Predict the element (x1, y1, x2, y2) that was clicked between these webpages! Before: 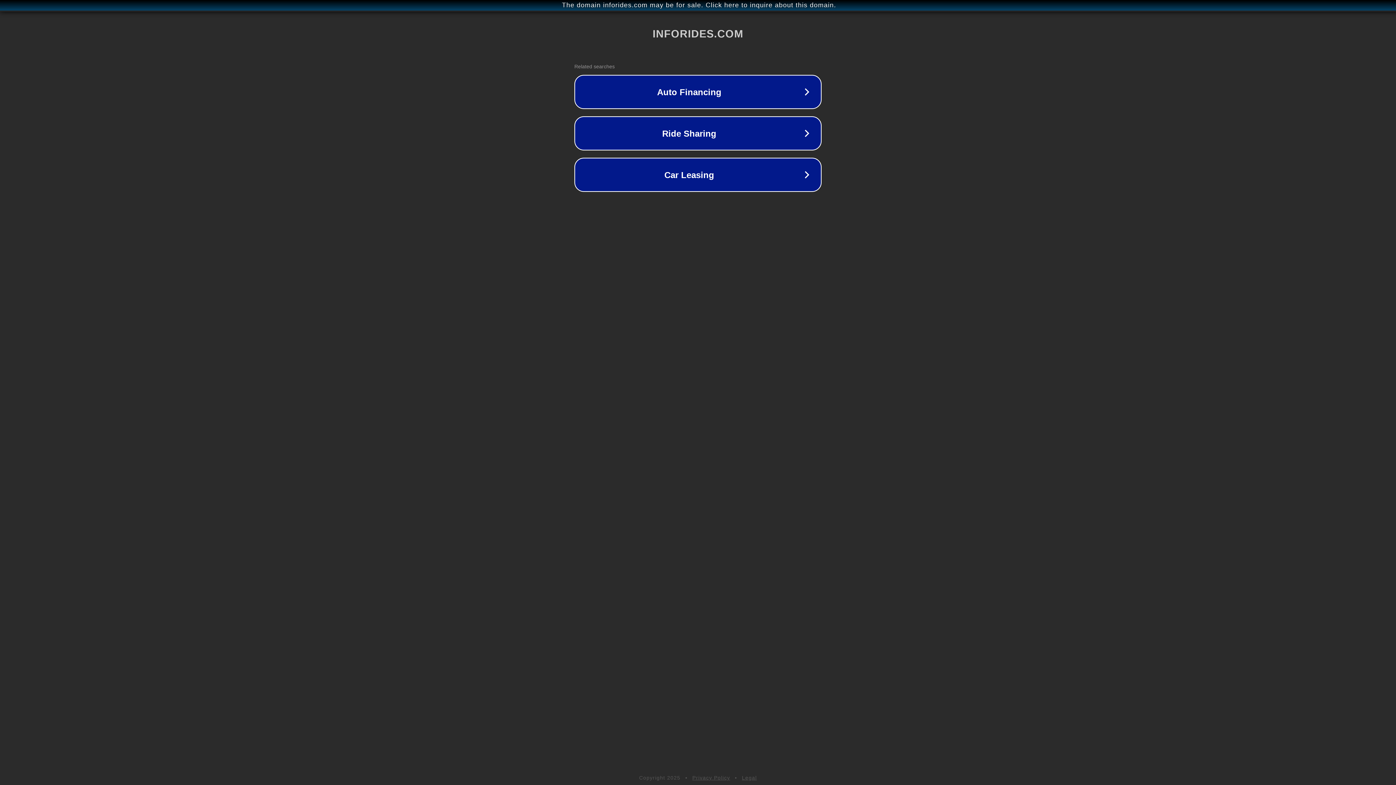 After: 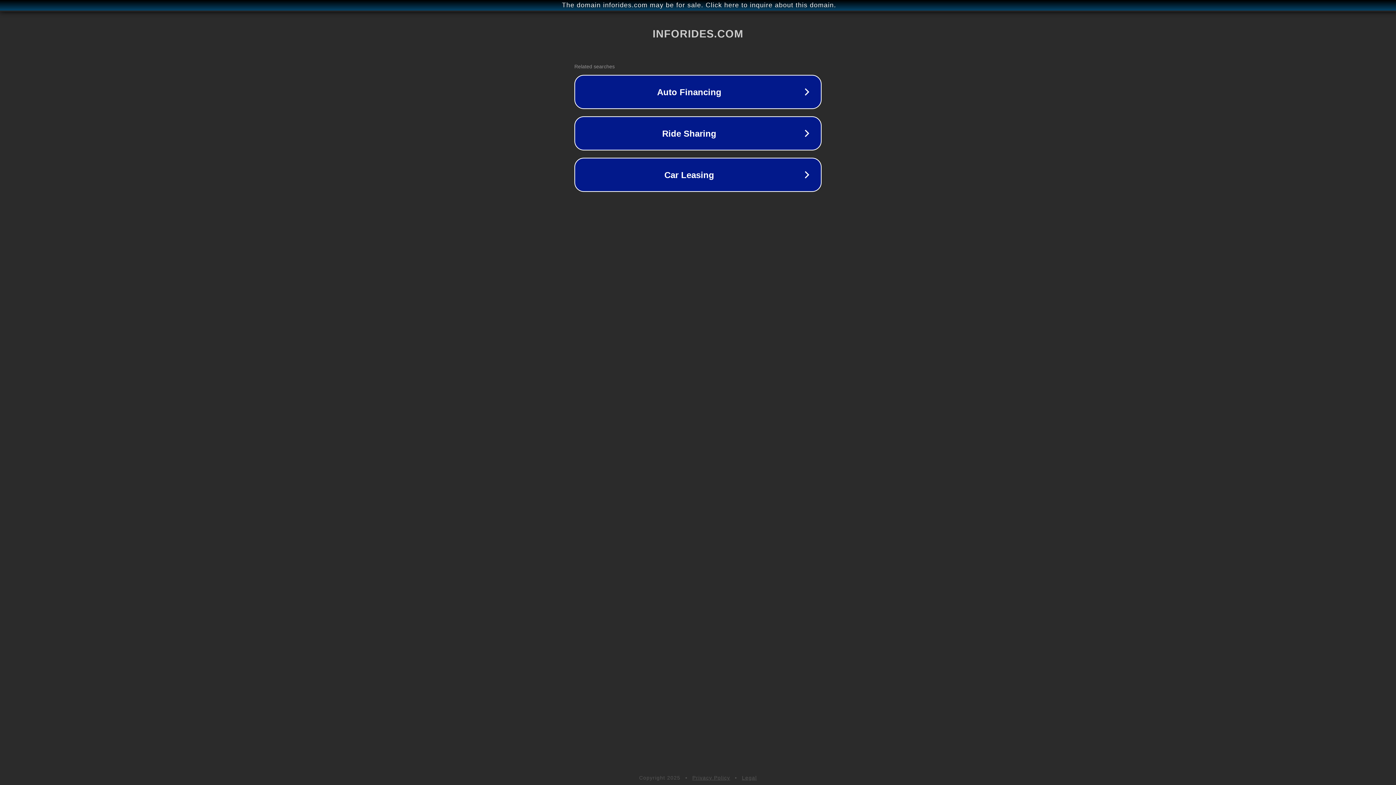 Action: label: Privacy Policy bbox: (692, 775, 730, 781)